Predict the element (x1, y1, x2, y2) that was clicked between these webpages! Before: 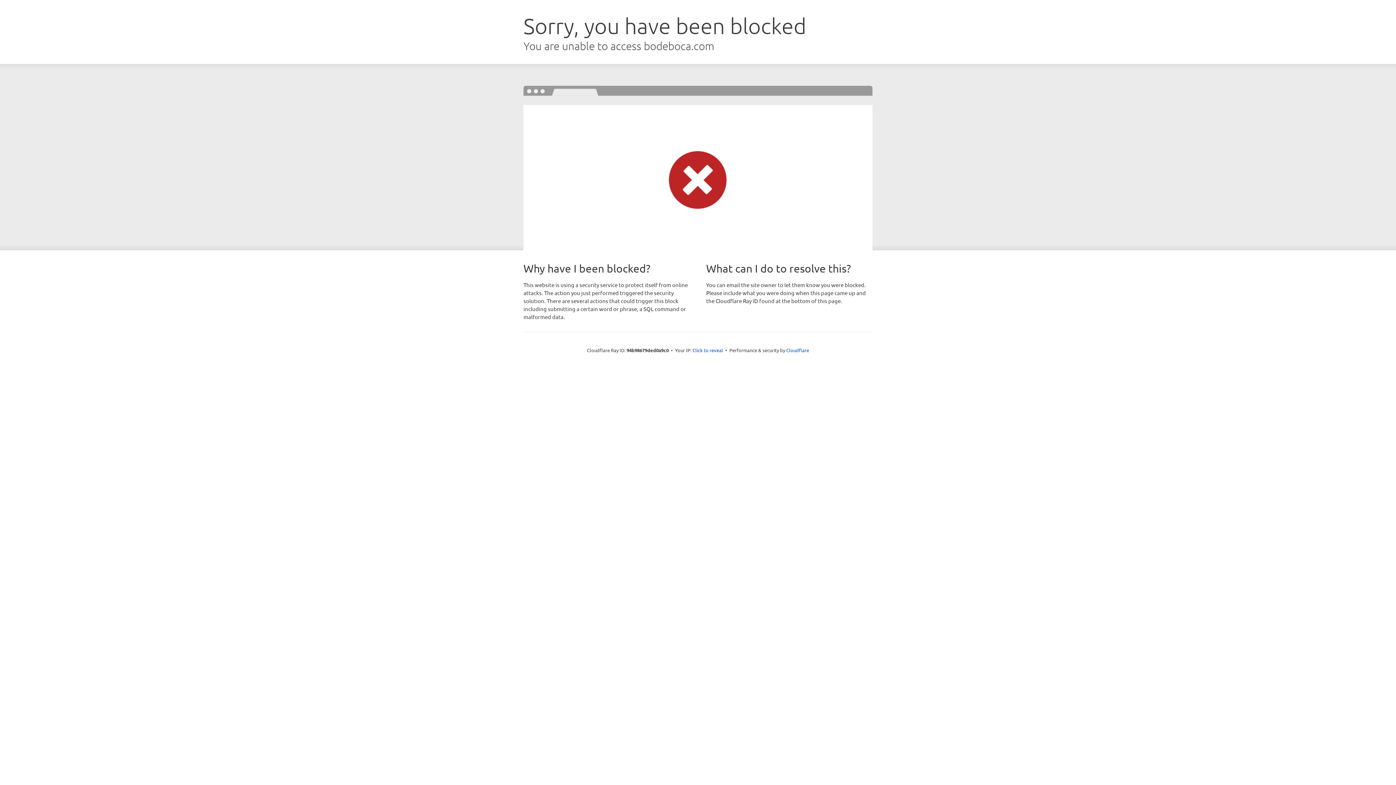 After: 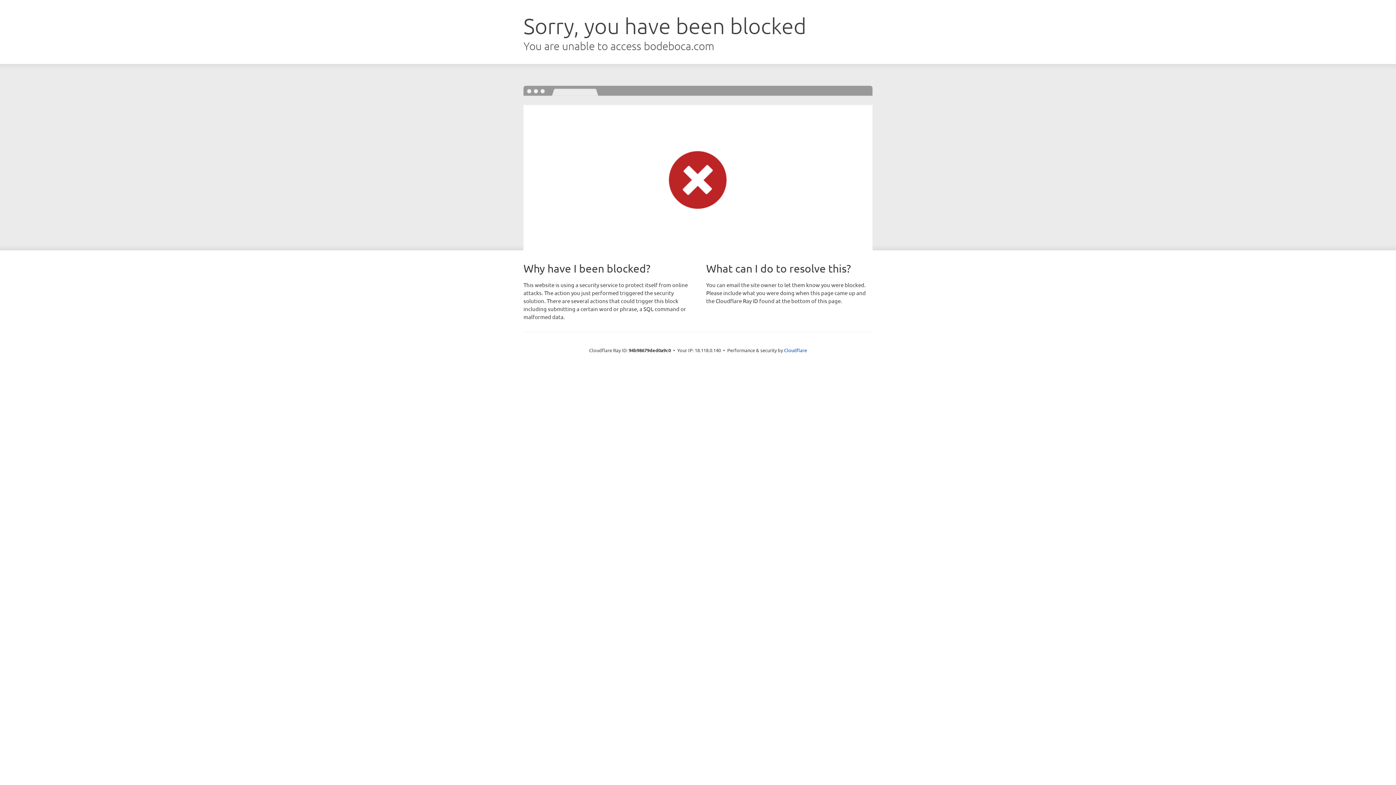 Action: label: Click to reveal bbox: (692, 346, 723, 353)